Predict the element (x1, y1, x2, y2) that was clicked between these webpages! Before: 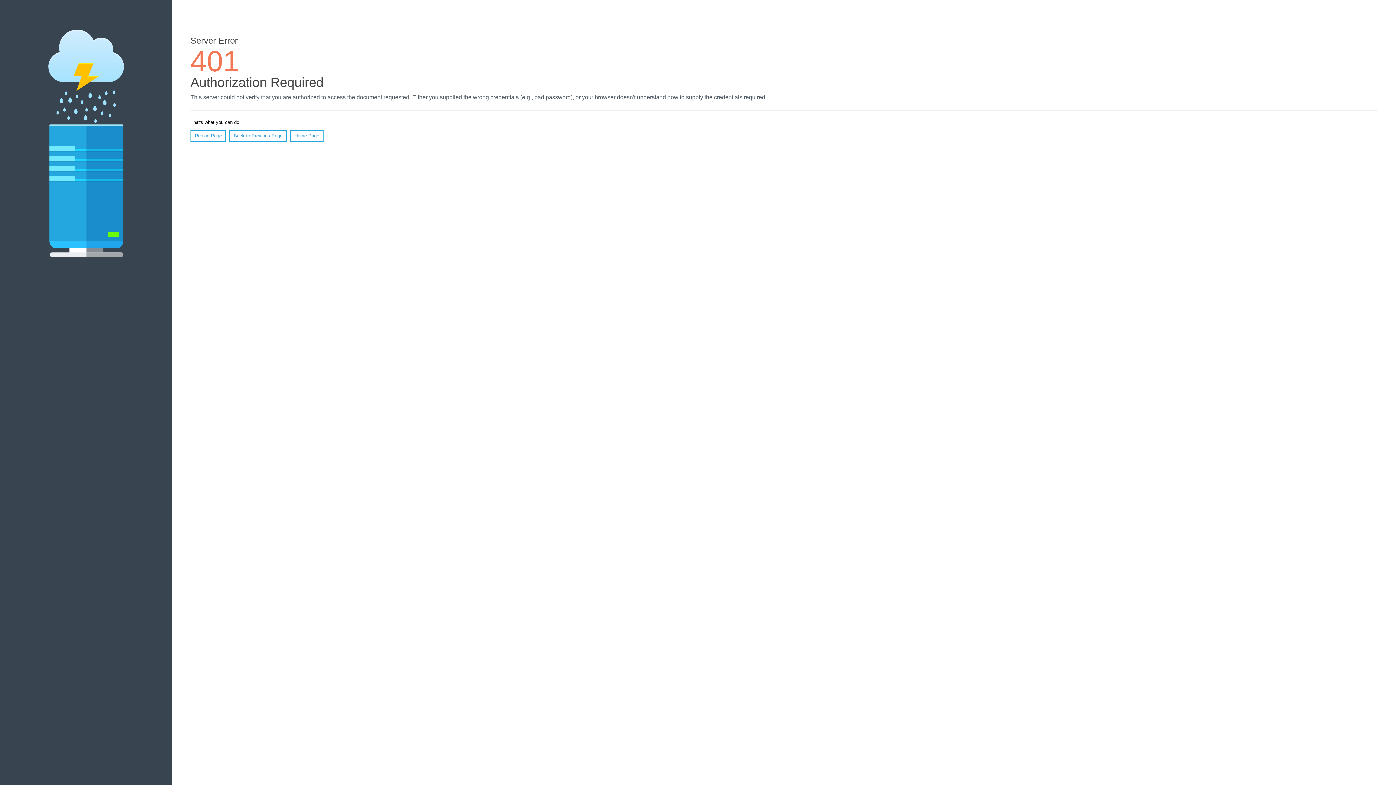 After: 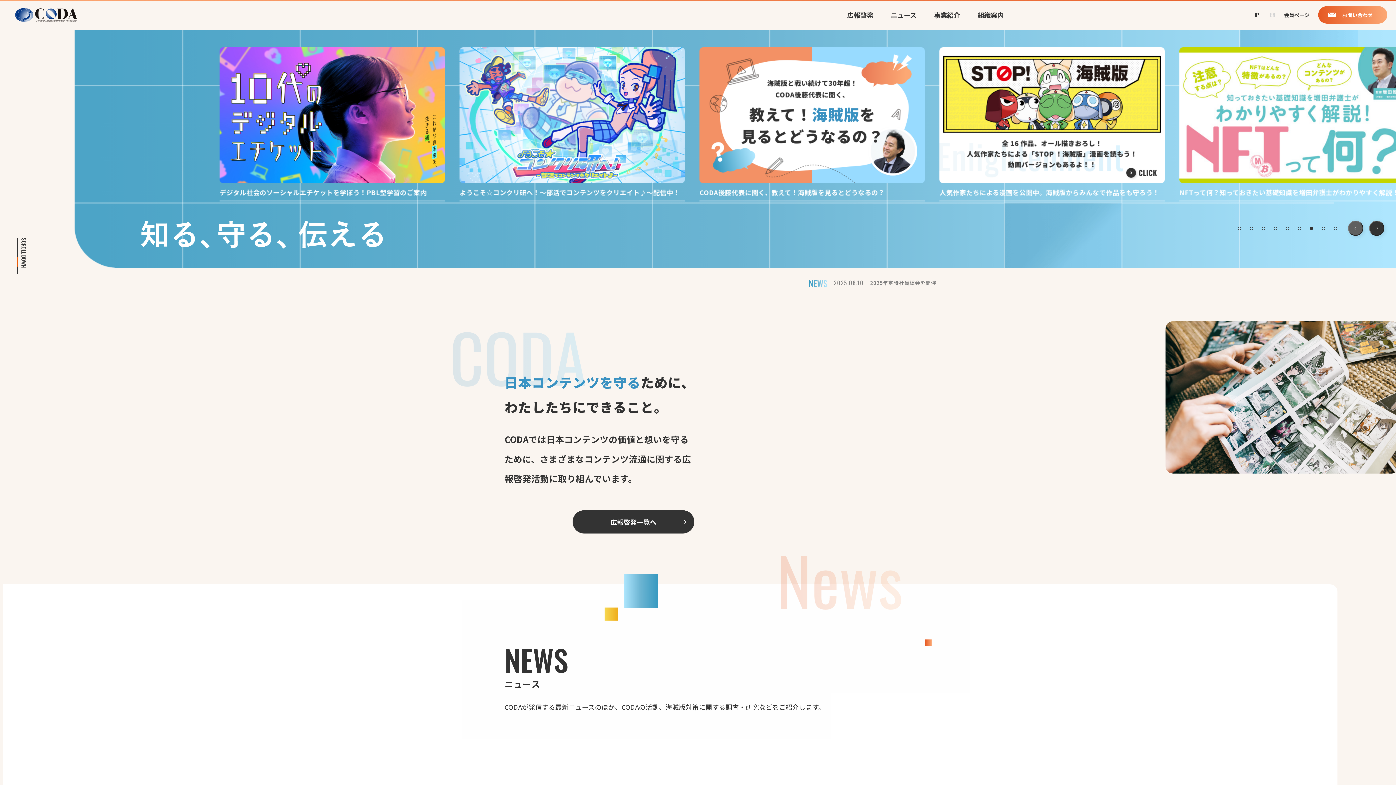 Action: bbox: (290, 130, 323, 141) label: Home Page